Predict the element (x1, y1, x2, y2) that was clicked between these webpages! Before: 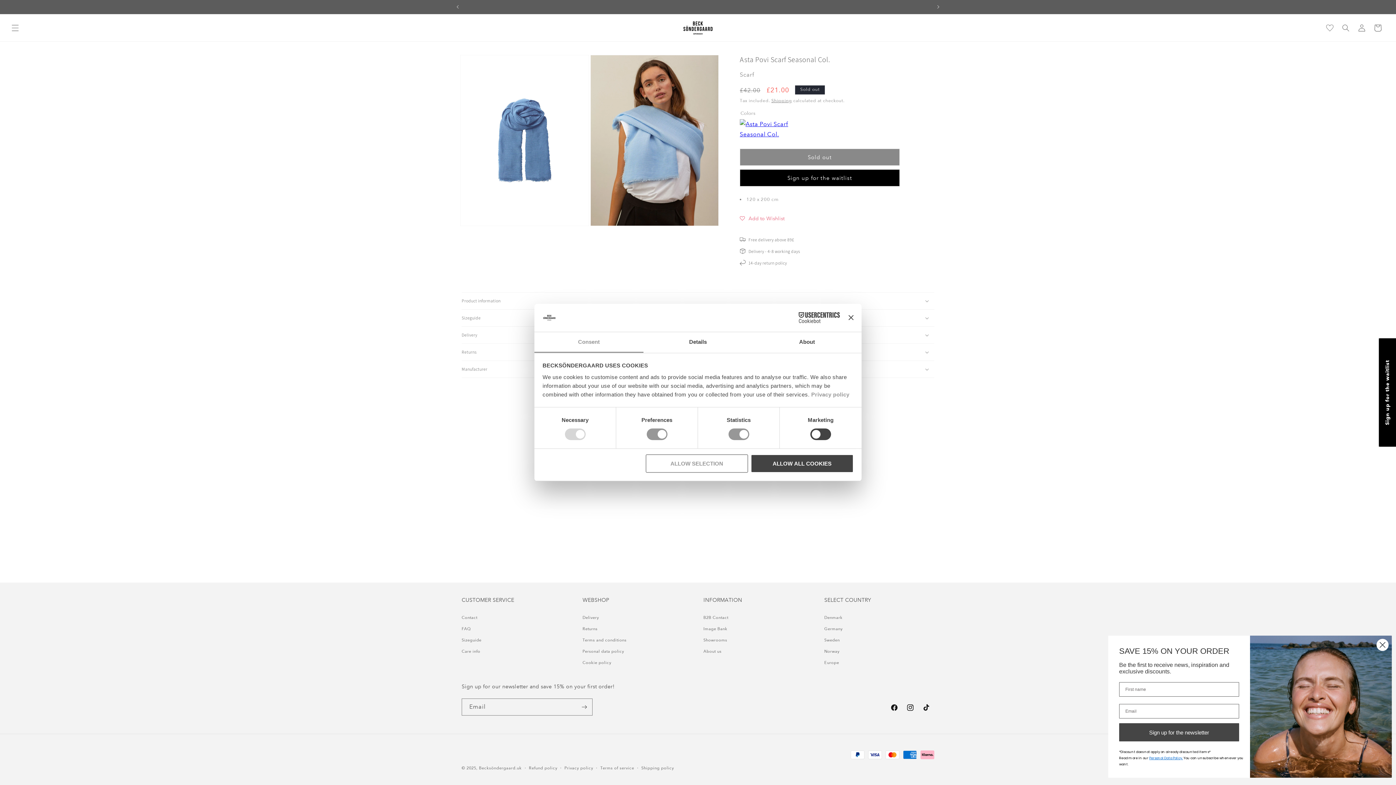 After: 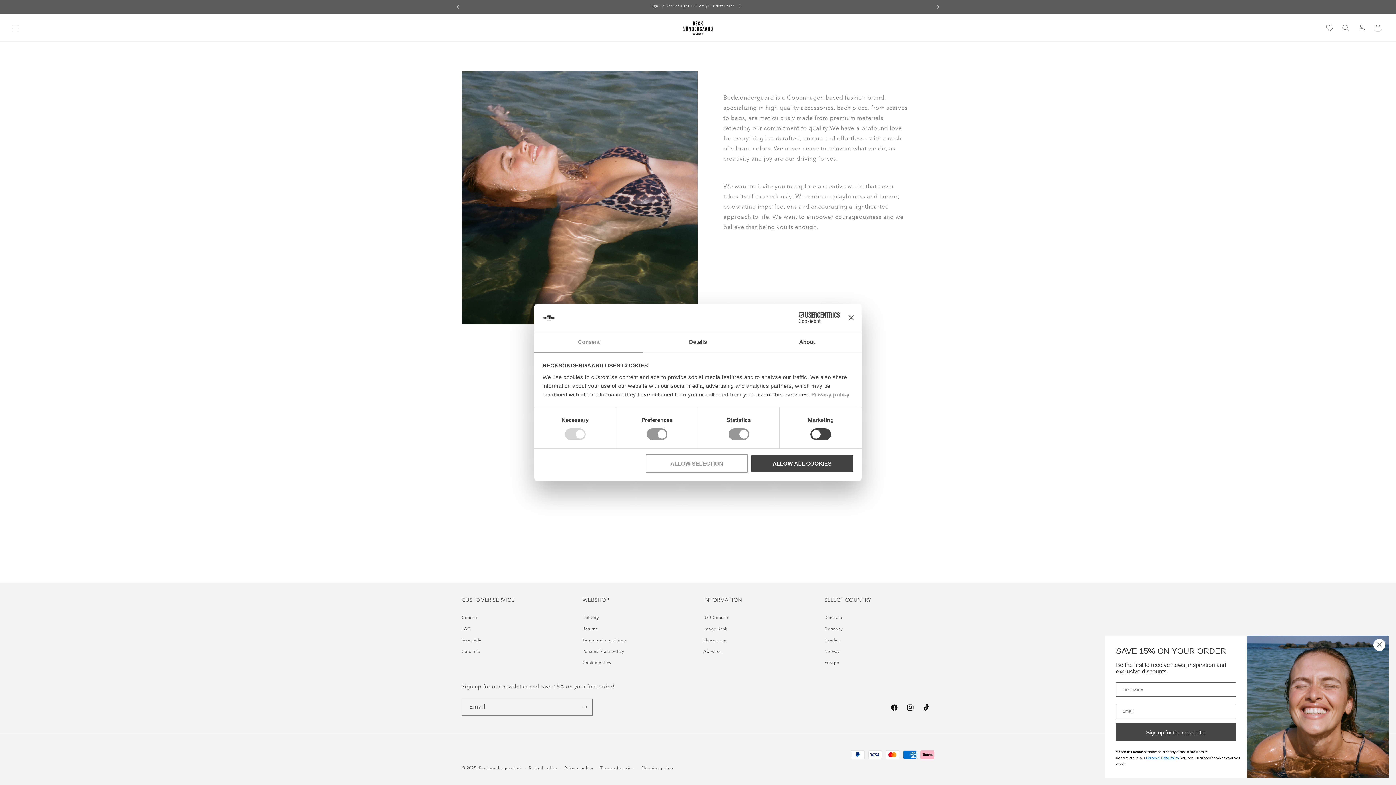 Action: bbox: (703, 646, 721, 657) label: About us